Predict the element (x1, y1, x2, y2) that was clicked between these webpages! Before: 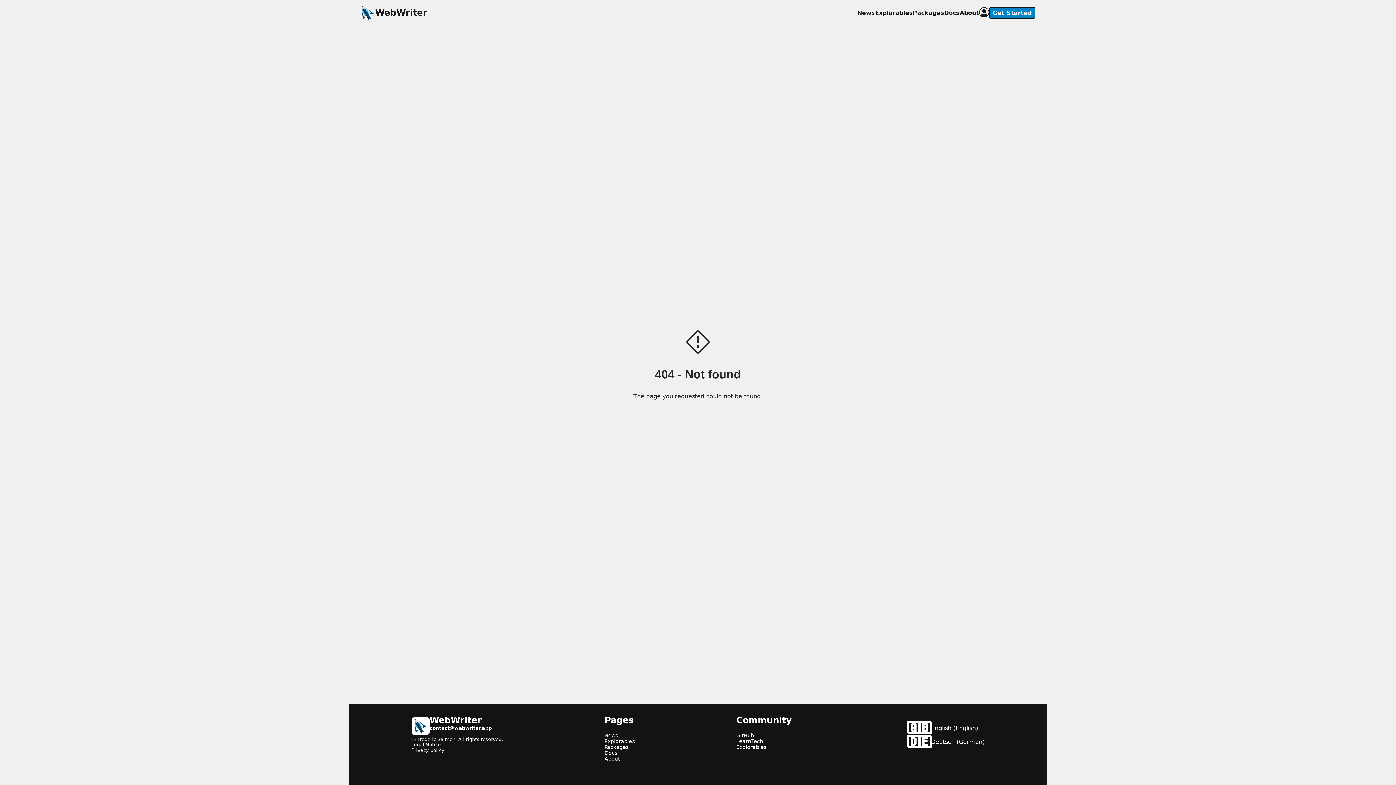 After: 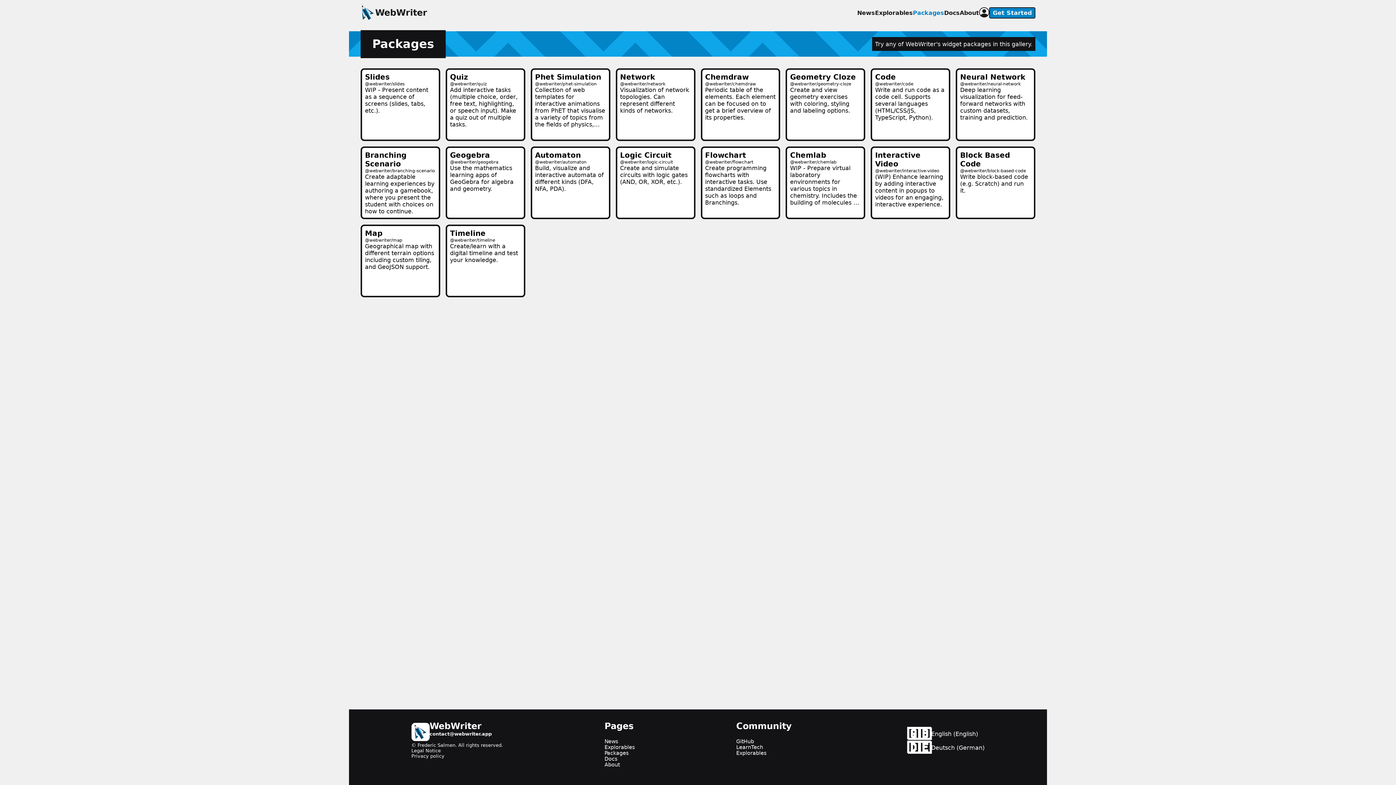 Action: bbox: (913, 9, 944, 16) label: Packages